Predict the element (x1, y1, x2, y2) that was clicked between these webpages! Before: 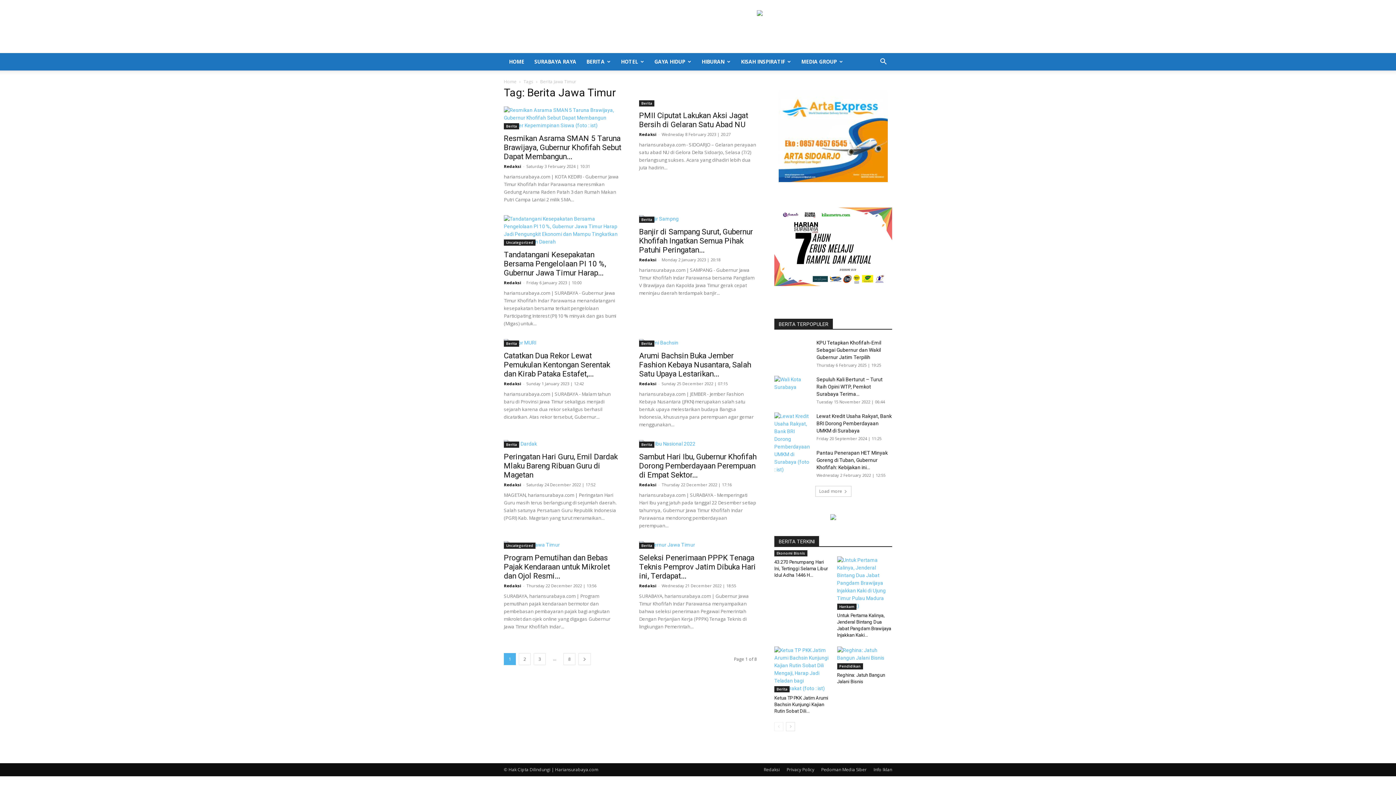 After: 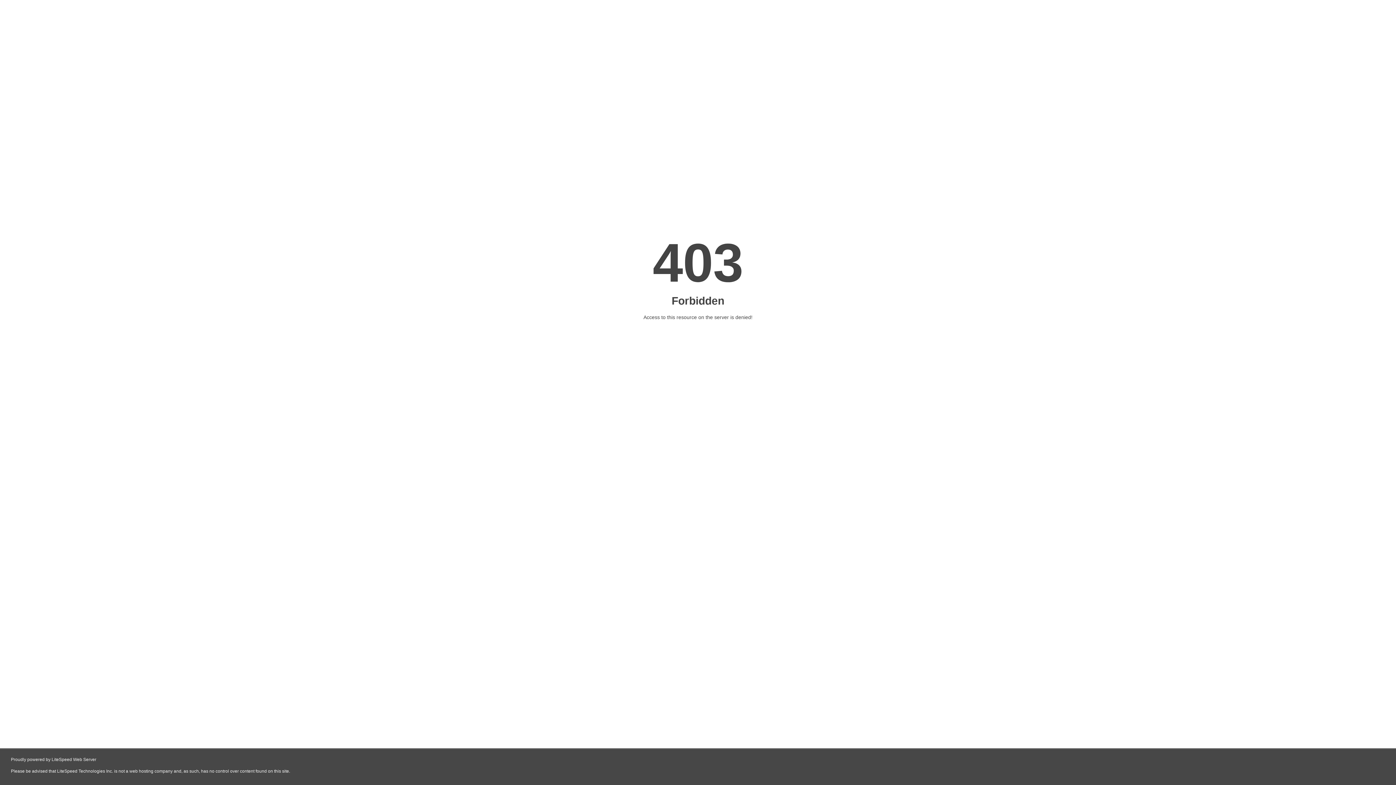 Action: bbox: (639, 215, 757, 222)